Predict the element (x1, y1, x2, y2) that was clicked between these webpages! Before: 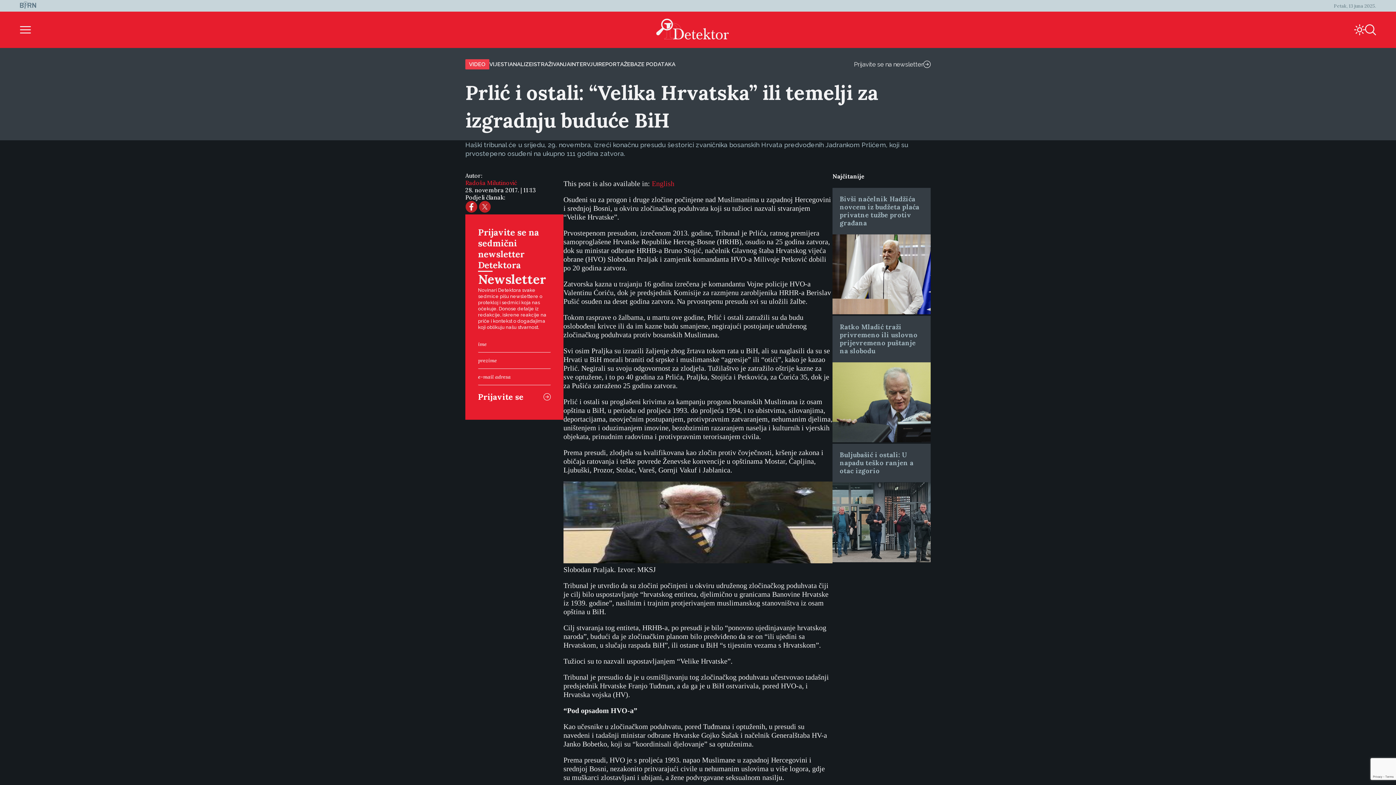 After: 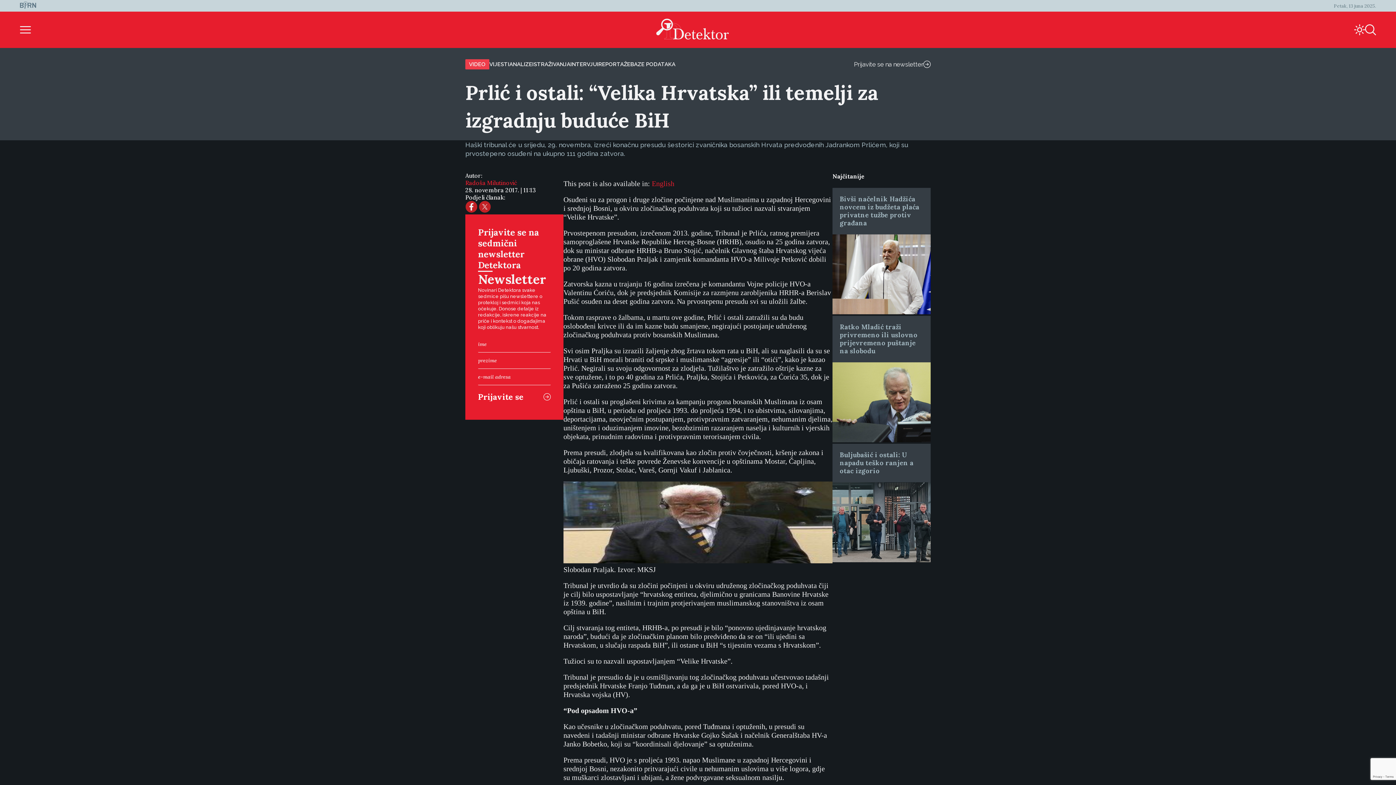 Action: bbox: (478, 208, 490, 214)